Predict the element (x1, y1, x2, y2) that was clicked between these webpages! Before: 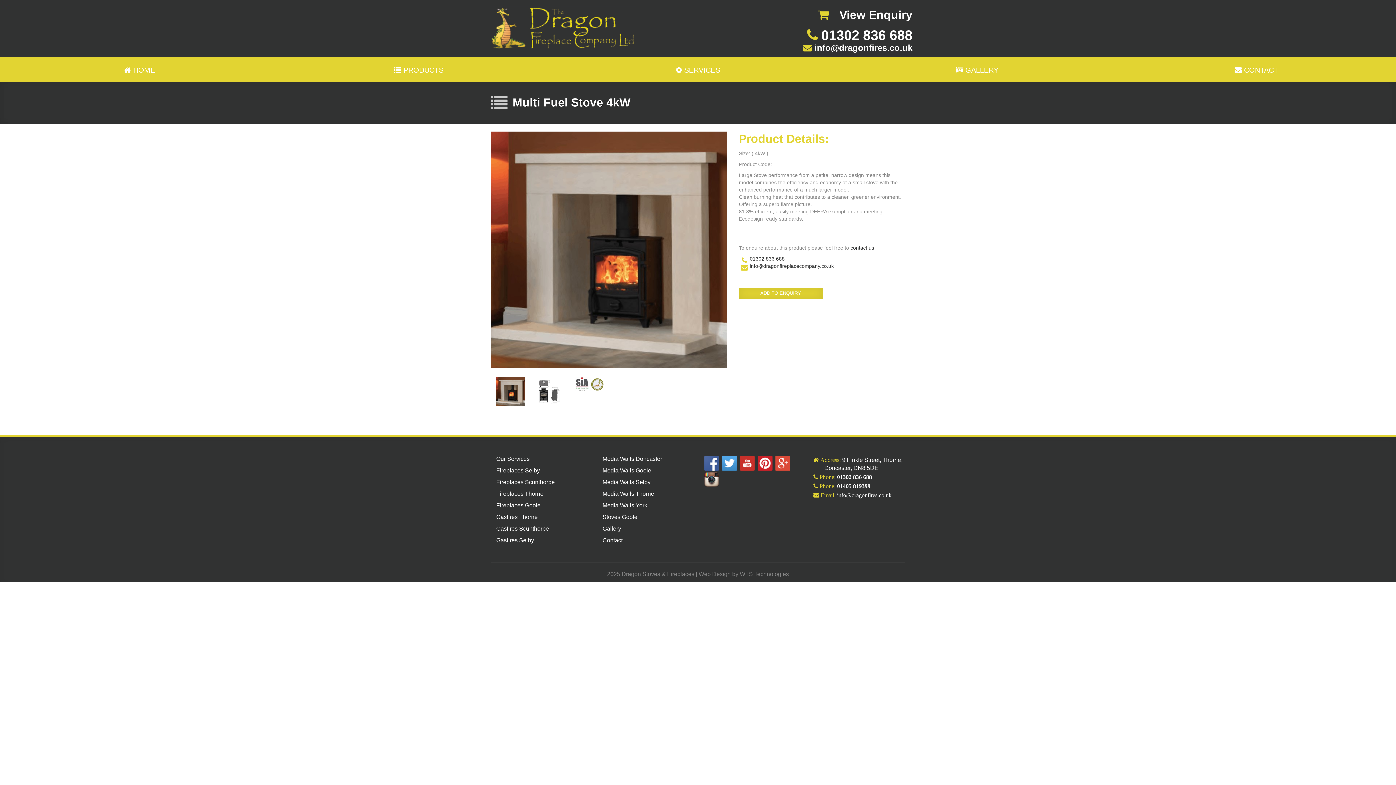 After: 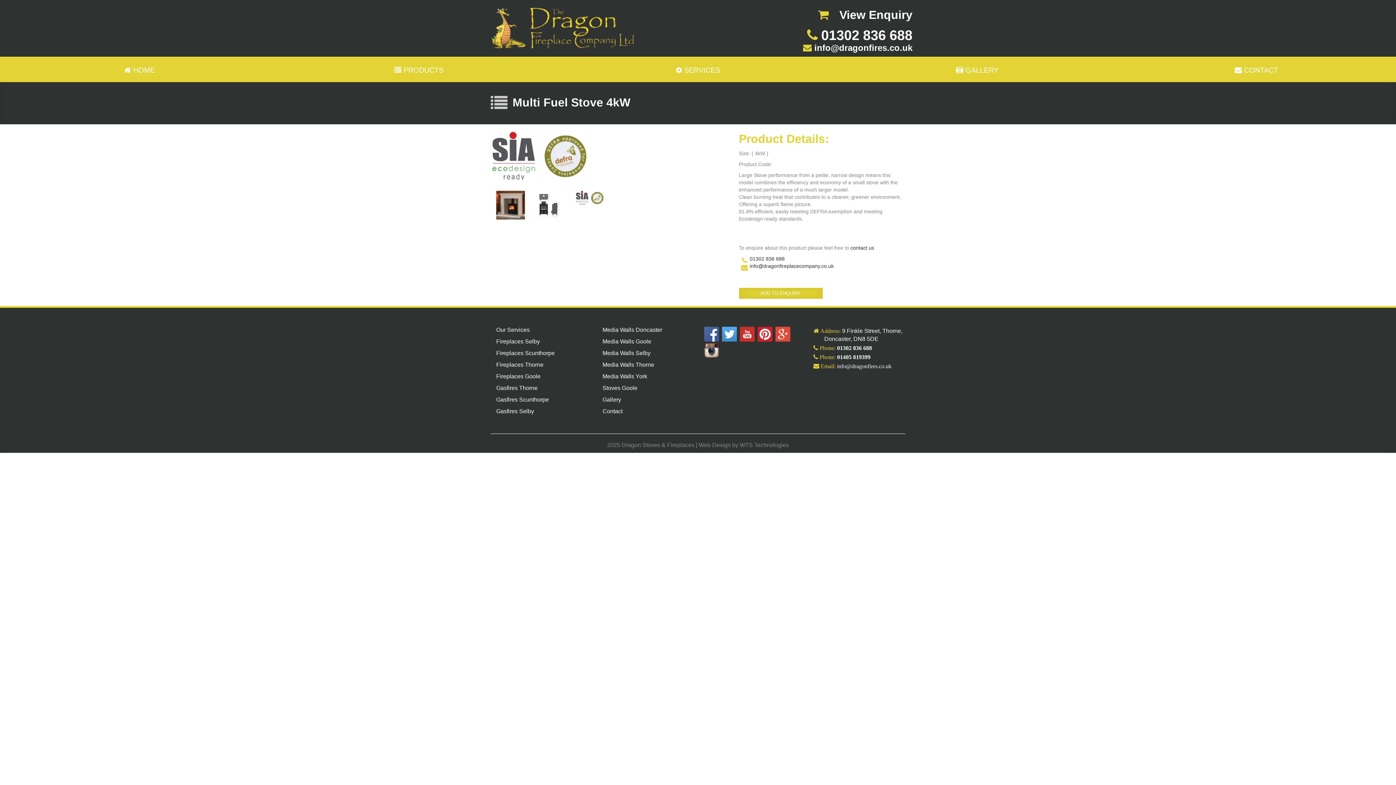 Action: bbox: (575, 377, 604, 392)